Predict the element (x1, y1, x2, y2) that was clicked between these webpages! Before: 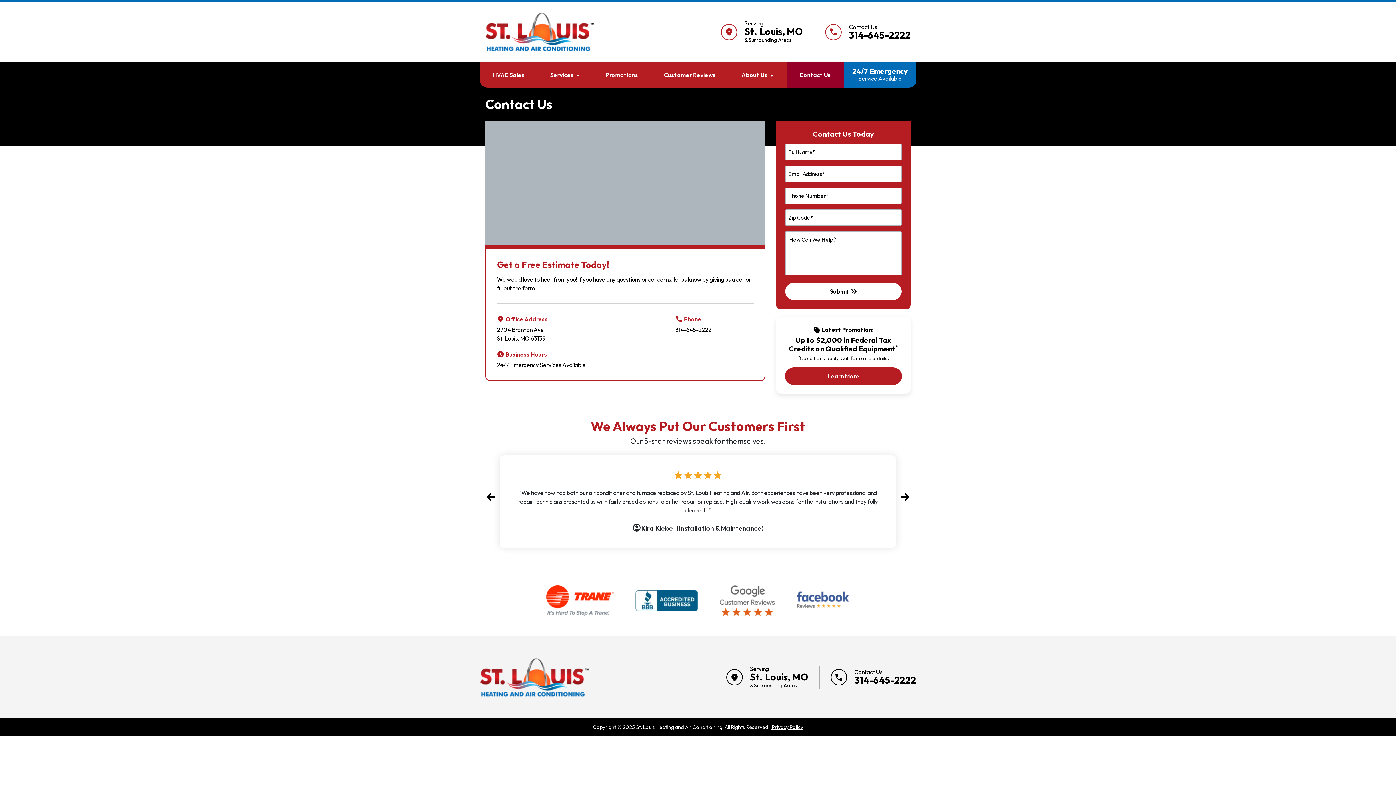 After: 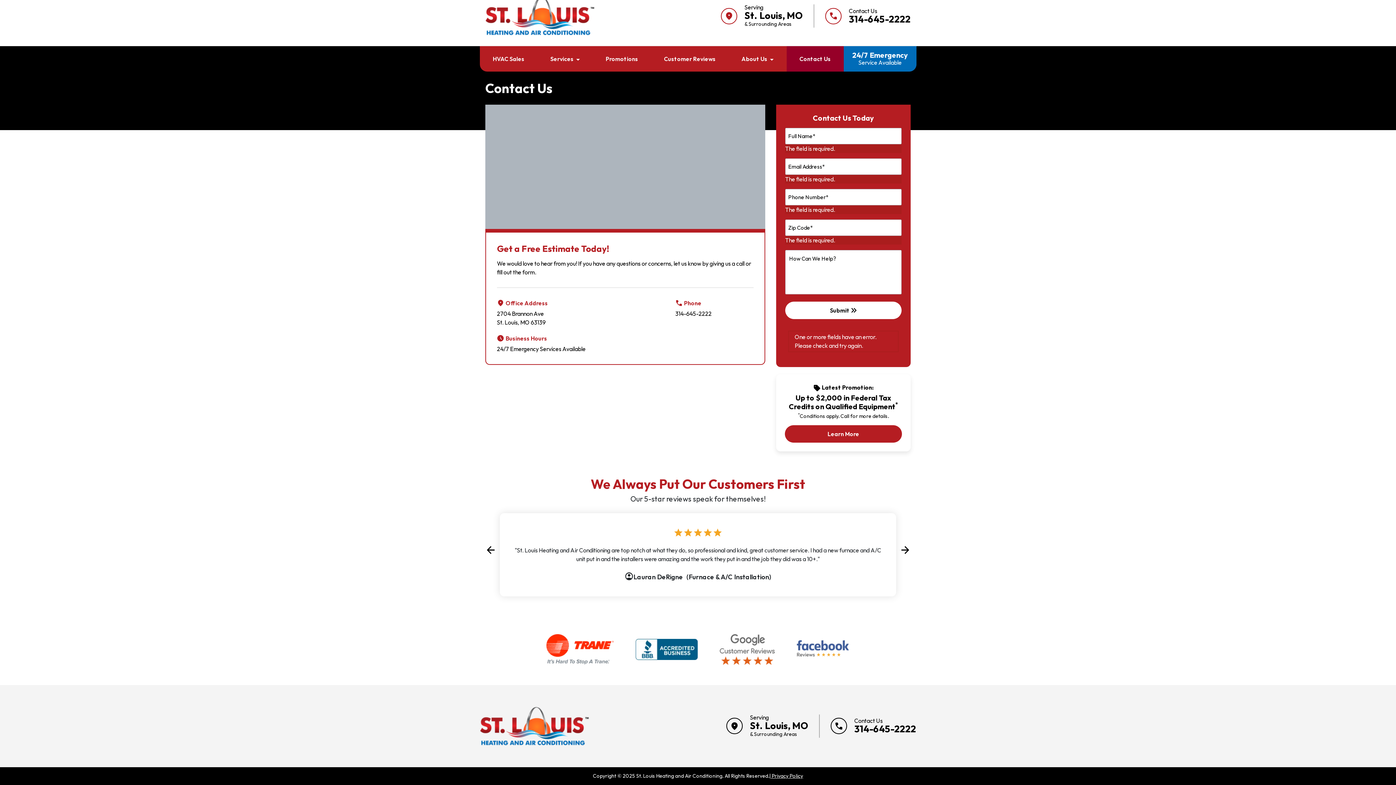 Action: bbox: (785, 283, 901, 300) label: Submit
keyboard_double_arrow_right